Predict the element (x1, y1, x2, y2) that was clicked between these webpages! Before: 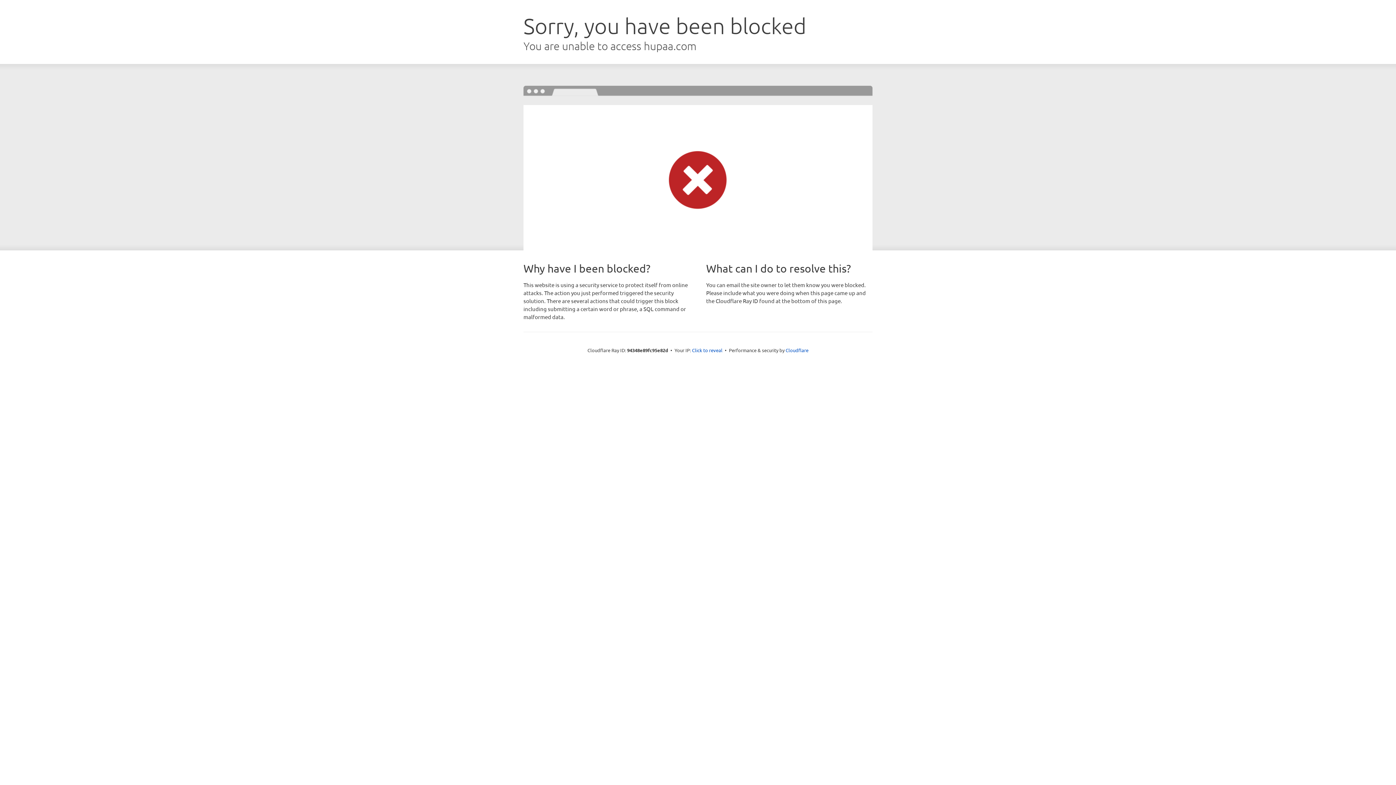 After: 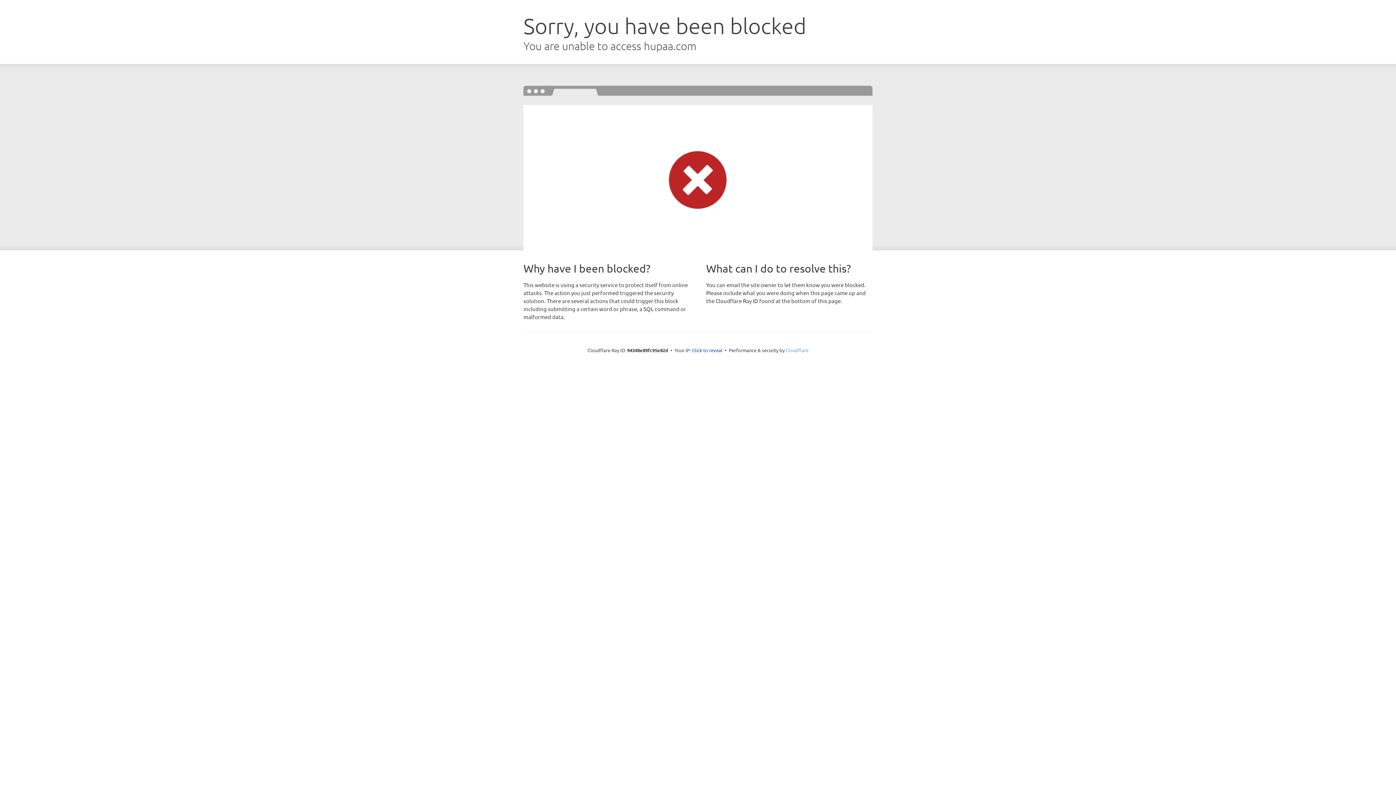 Action: label: Cloudflare bbox: (785, 347, 808, 353)